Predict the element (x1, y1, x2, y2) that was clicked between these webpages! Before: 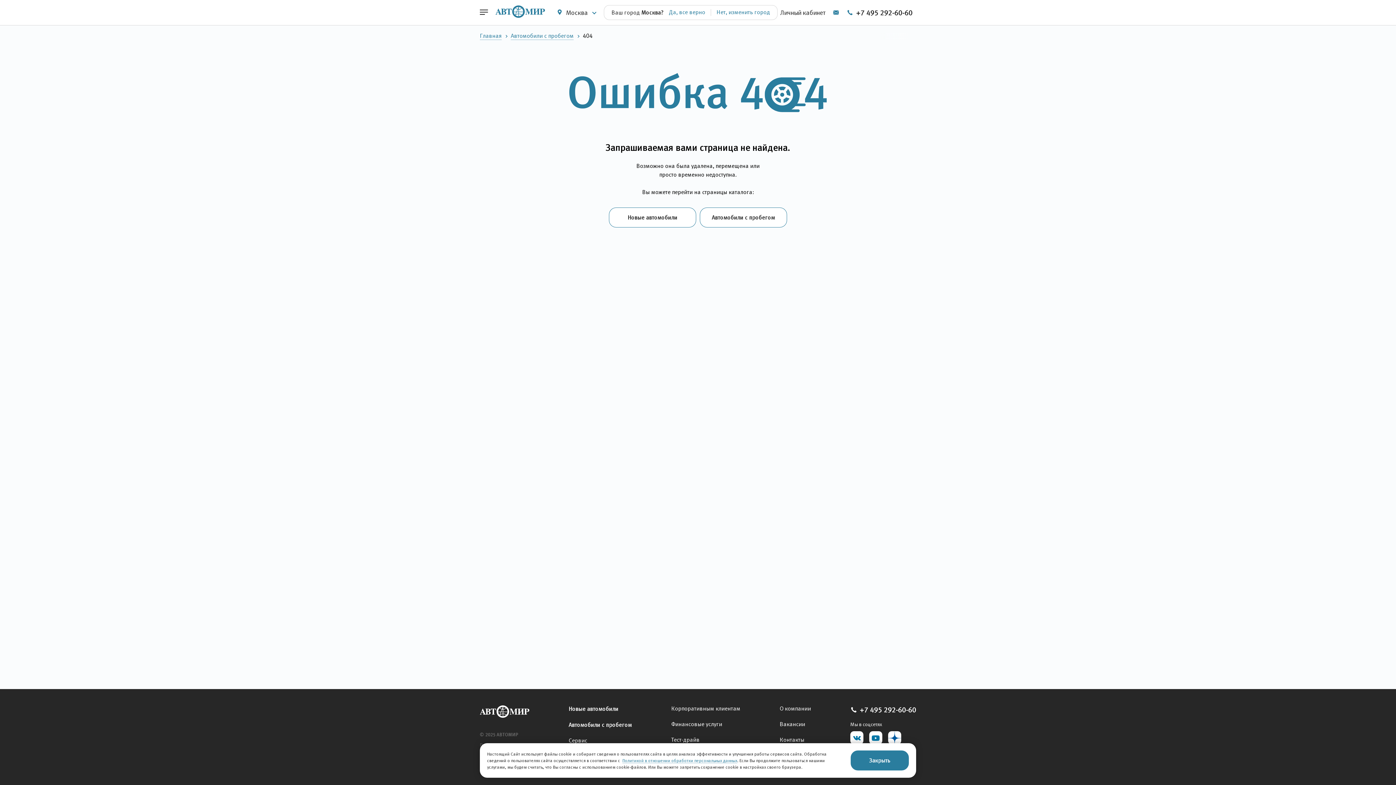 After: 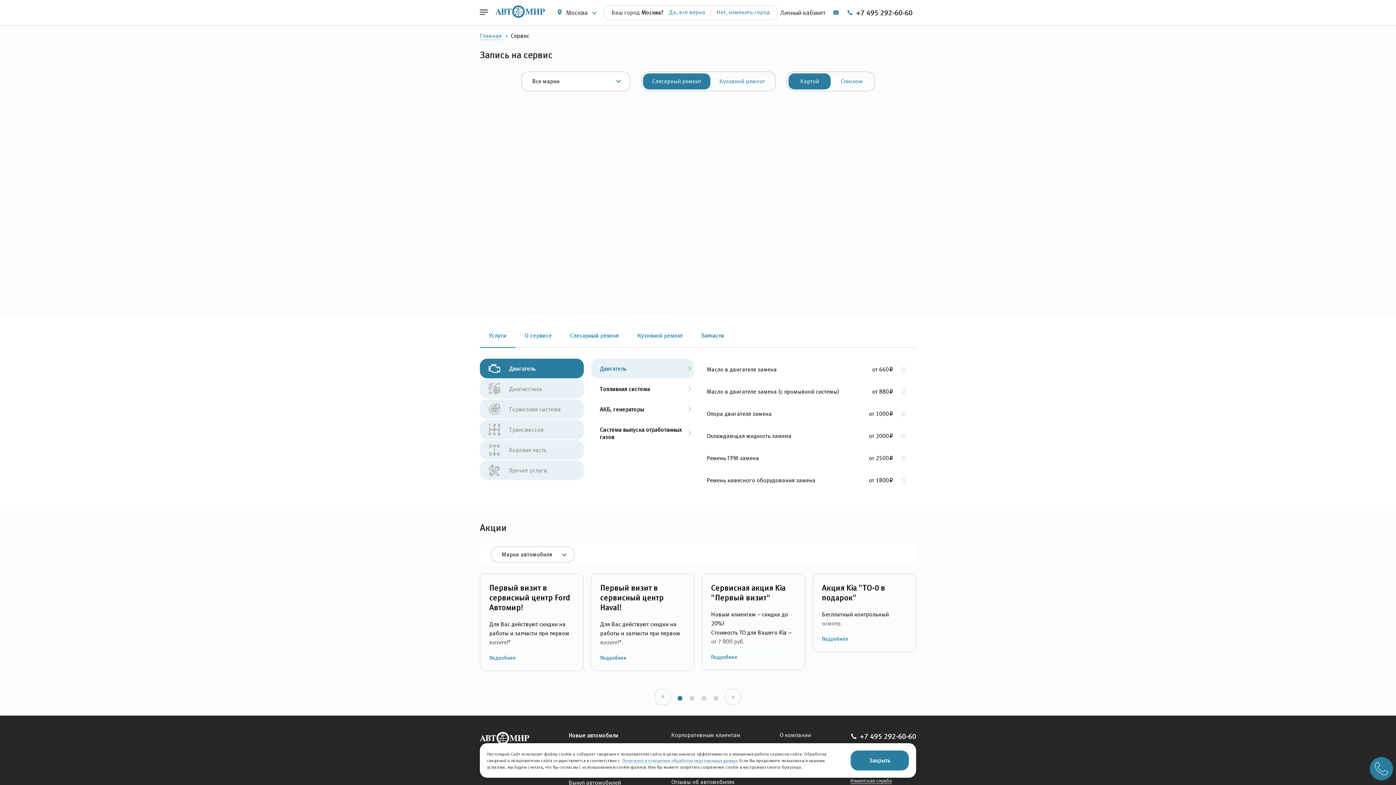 Action: bbox: (568, 737, 587, 744) label: Сервис